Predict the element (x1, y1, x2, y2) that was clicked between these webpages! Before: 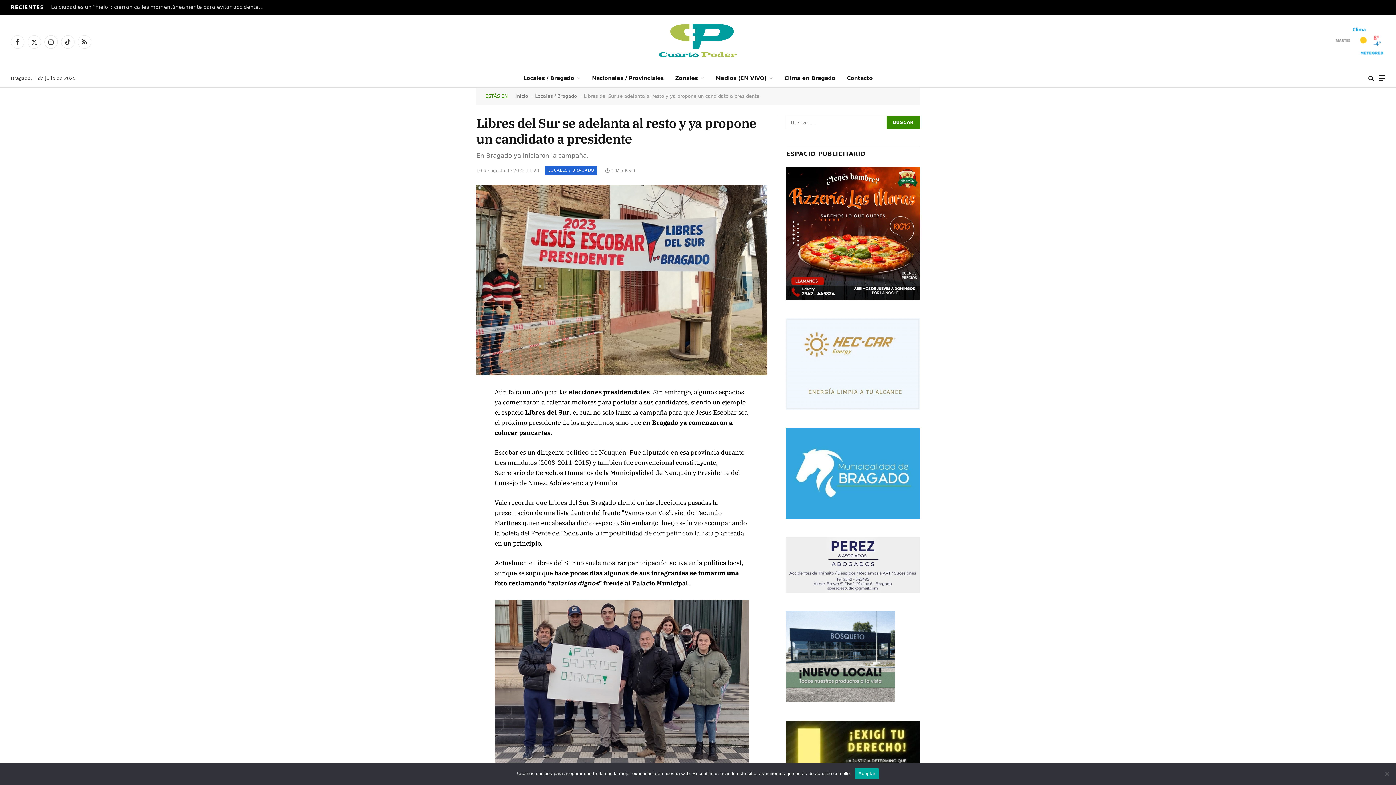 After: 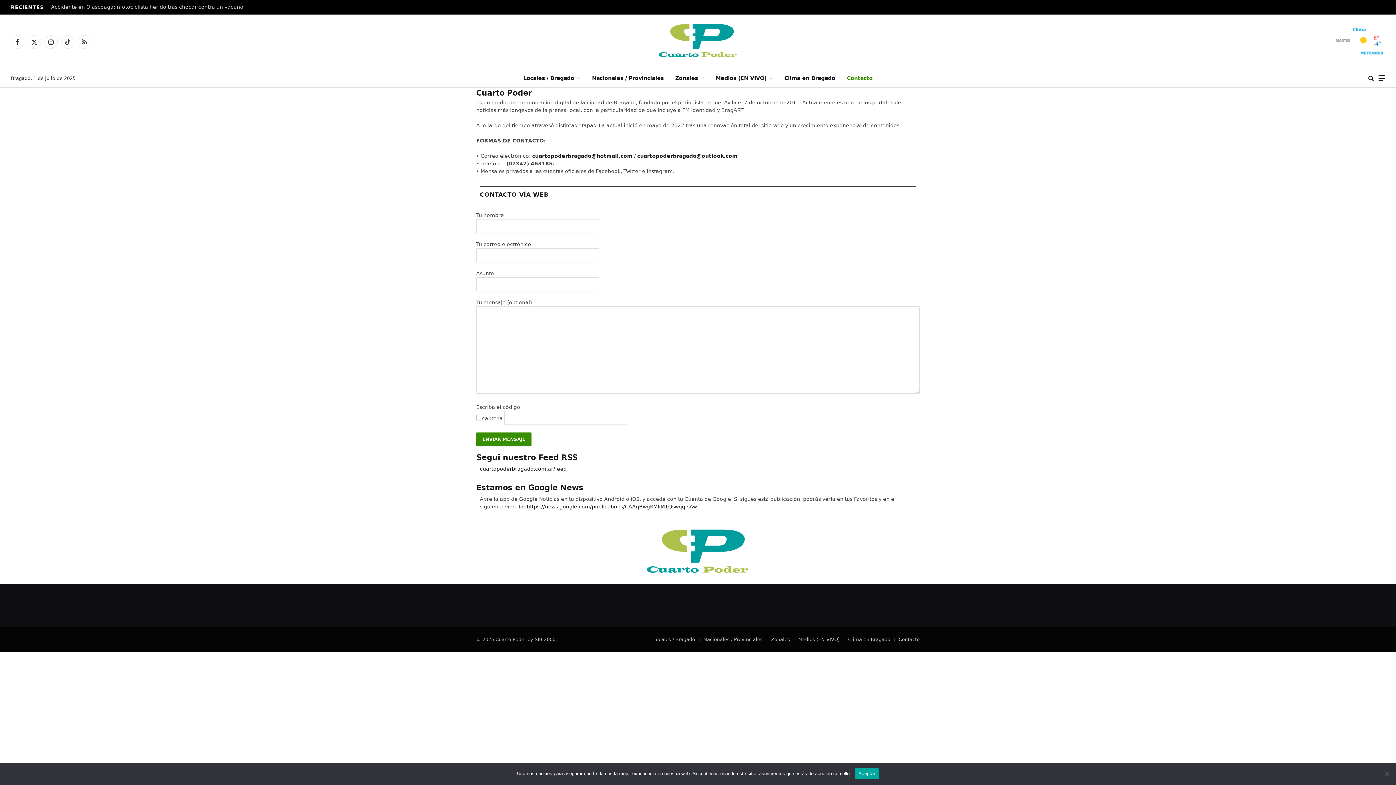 Action: bbox: (841, 69, 878, 86) label: Contacto